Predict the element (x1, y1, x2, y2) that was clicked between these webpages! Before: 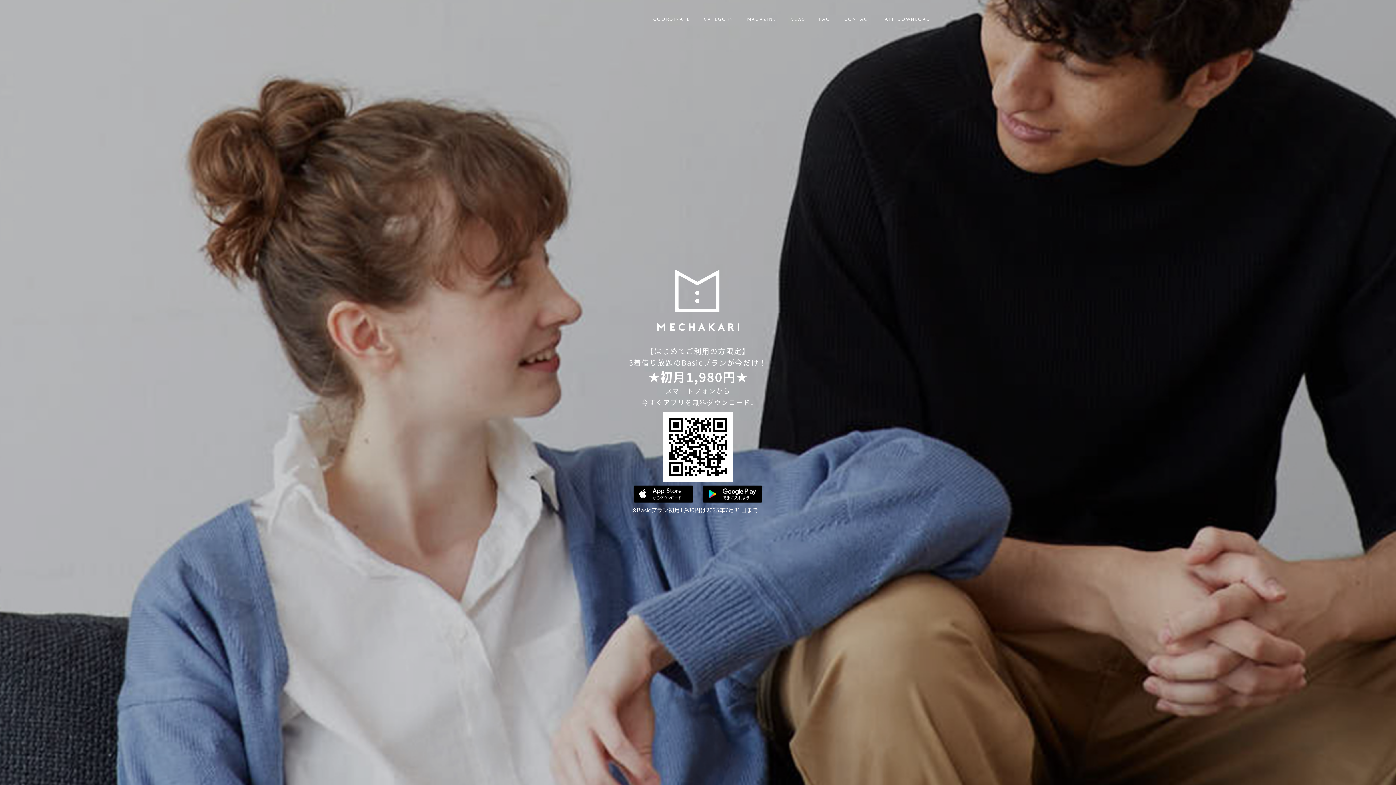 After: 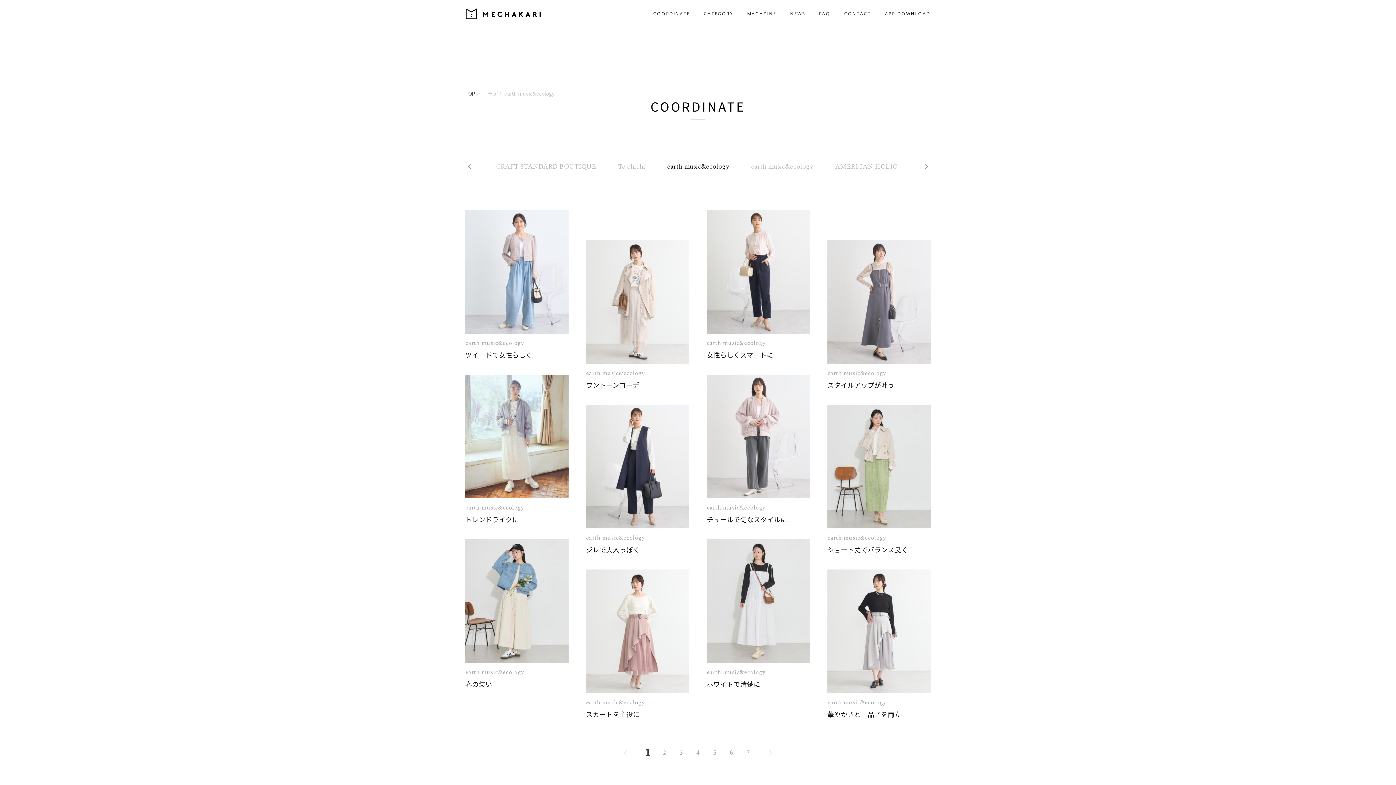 Action: bbox: (653, 14, 690, 24) label: COORDINATE